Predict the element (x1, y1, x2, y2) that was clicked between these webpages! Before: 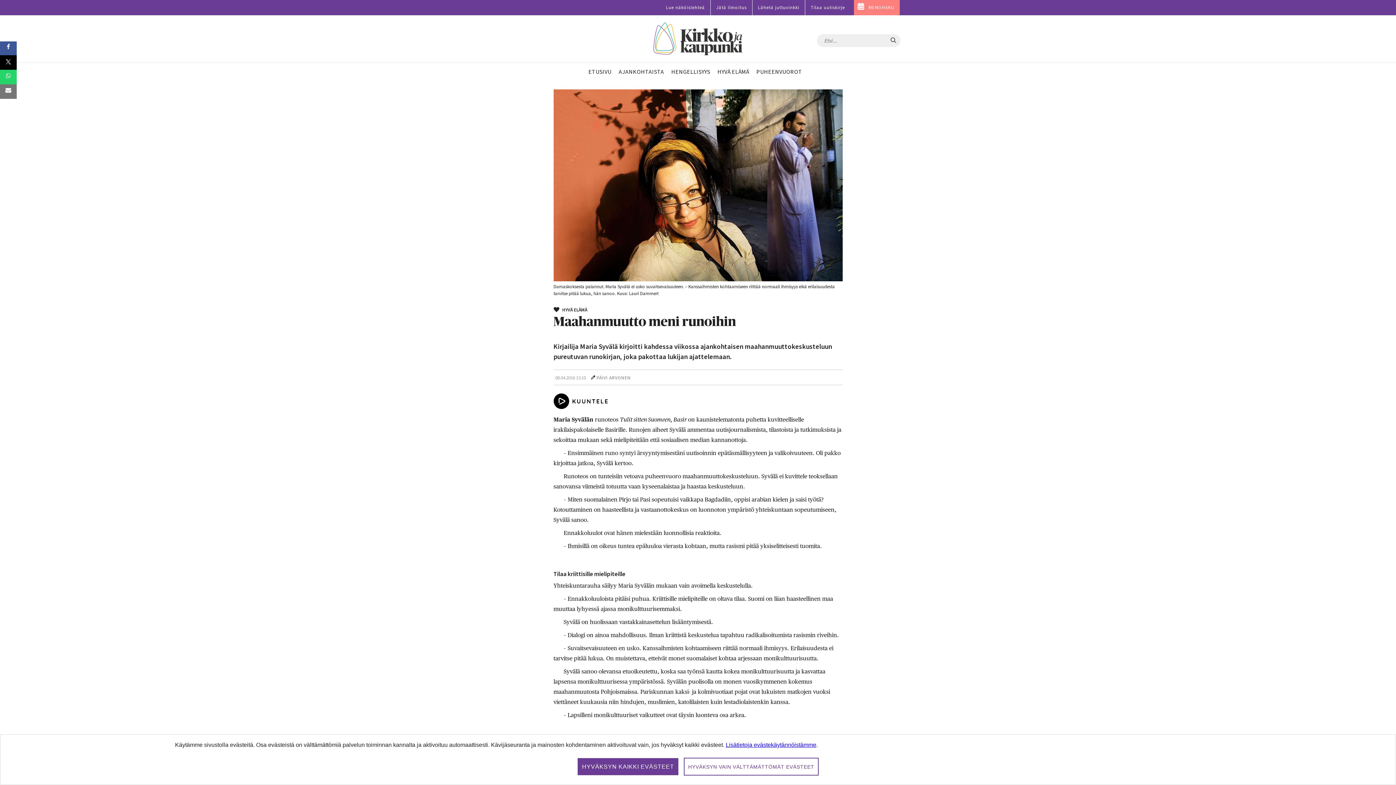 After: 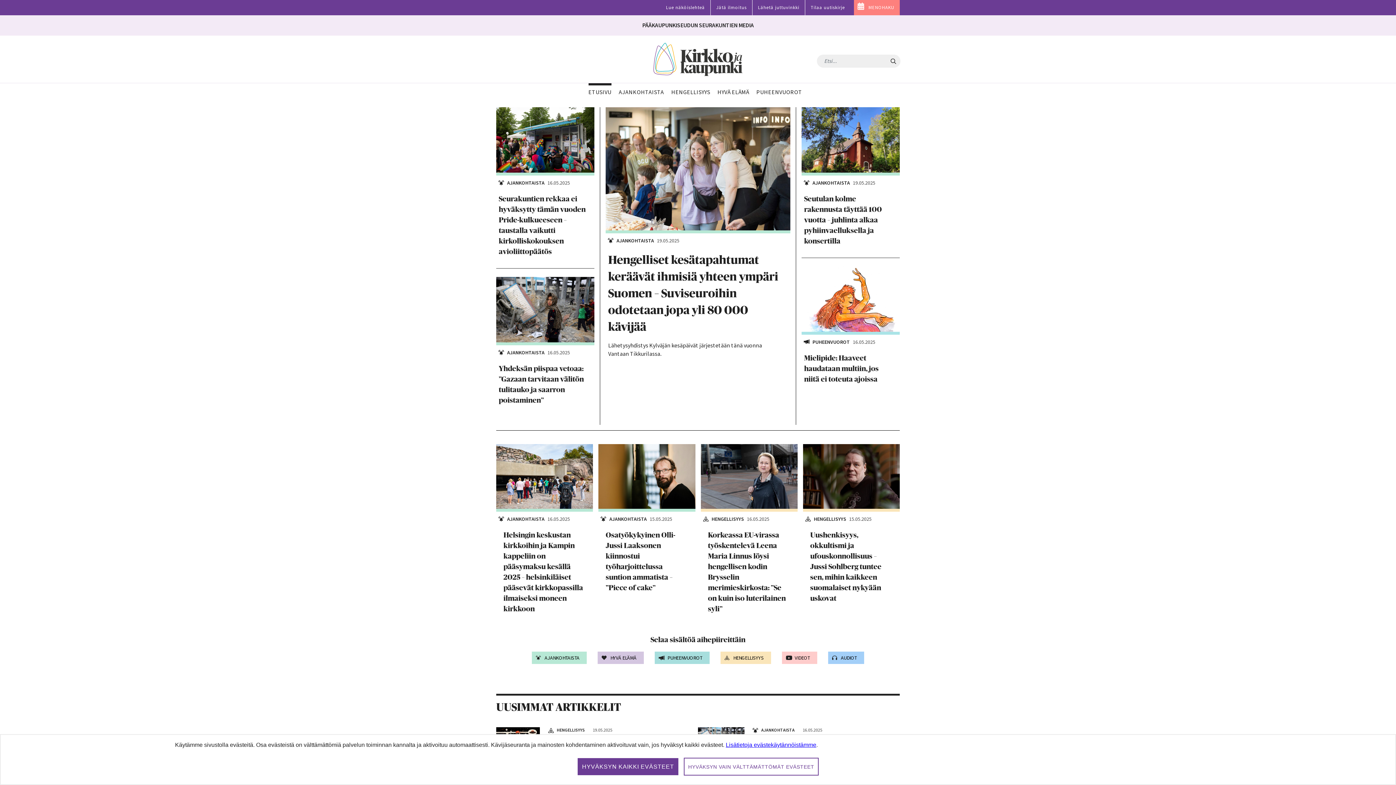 Action: bbox: (584, 62, 615, 78) label: ETUSIVU